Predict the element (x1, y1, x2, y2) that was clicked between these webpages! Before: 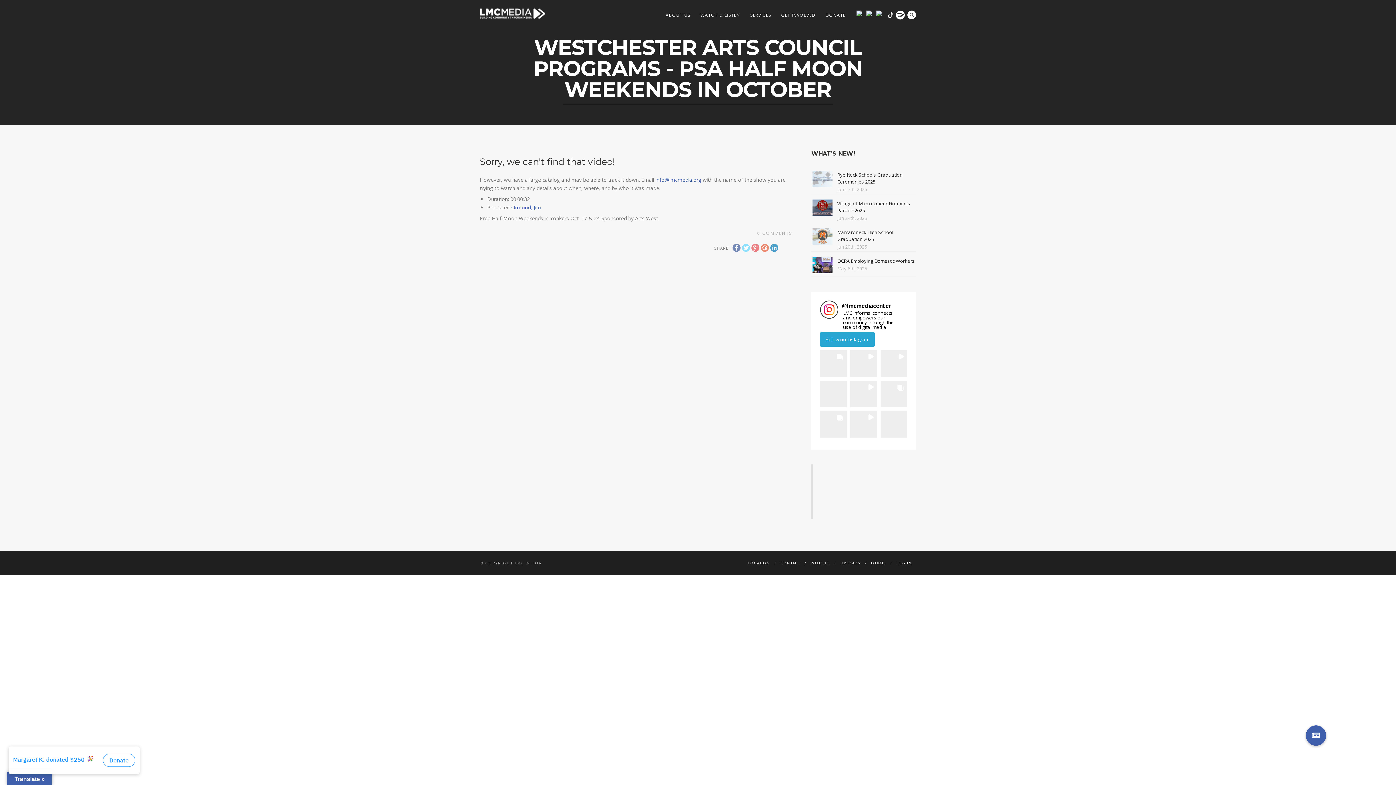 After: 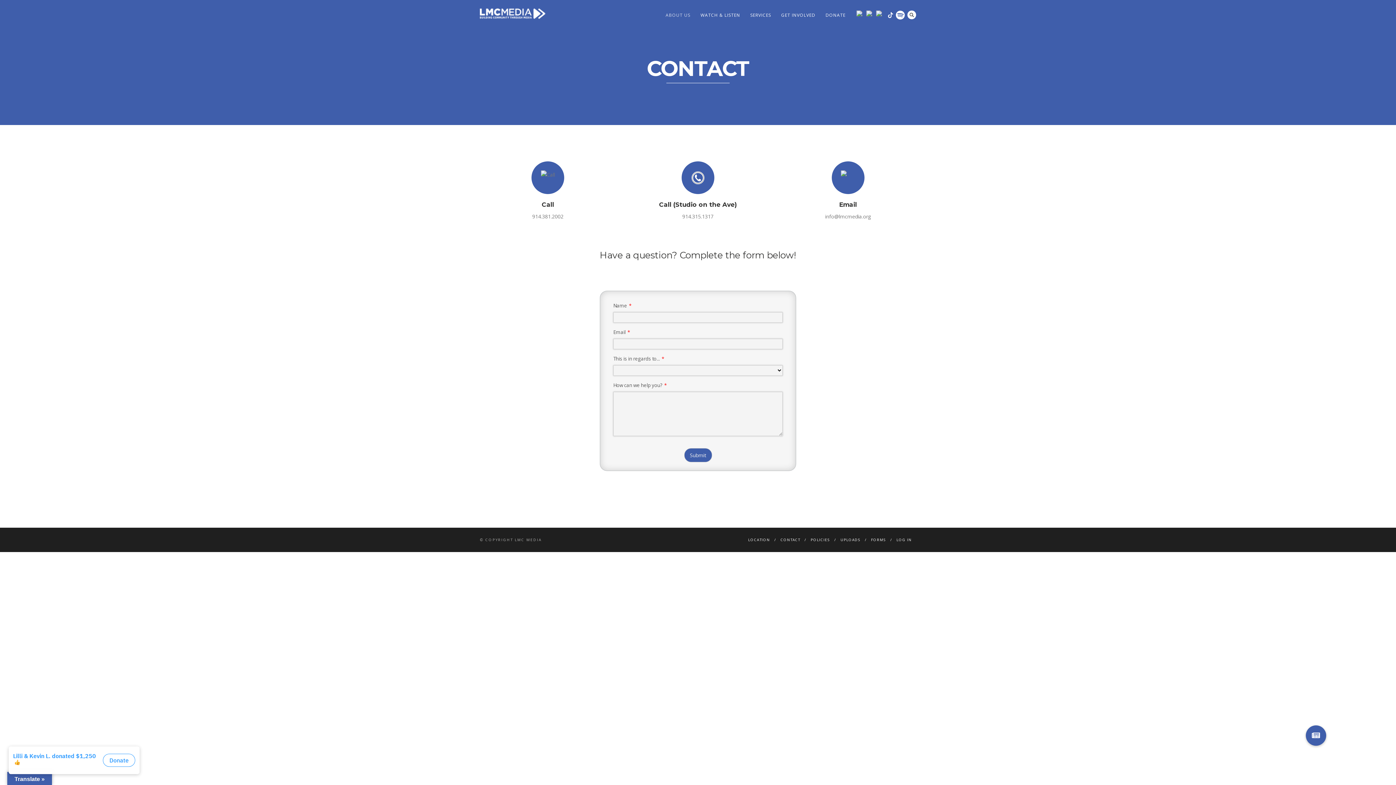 Action: bbox: (780, 560, 800, 565) label: CONTACT